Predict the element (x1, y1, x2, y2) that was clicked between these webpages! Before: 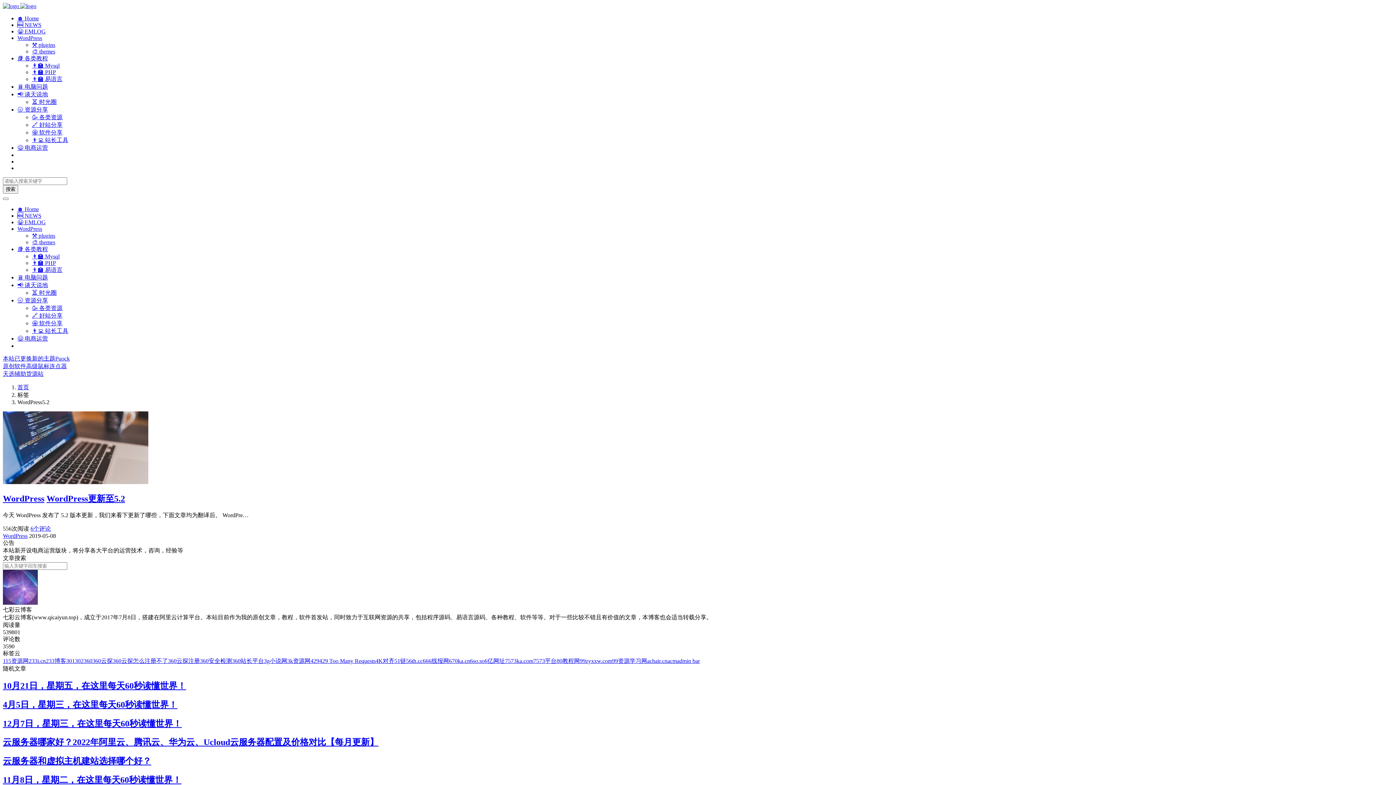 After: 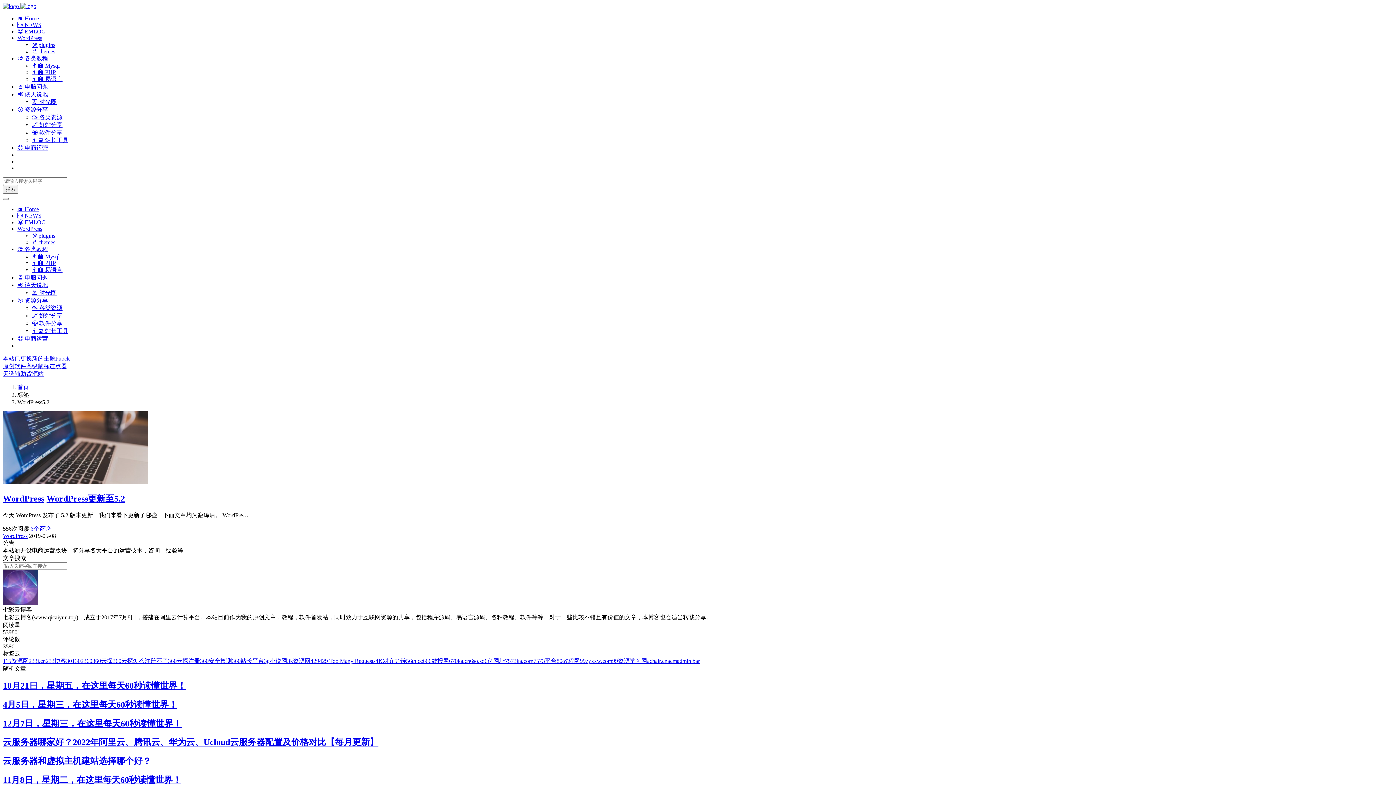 Action: bbox: (17, 83, 48, 89) label: 🖥️ 电脑问题